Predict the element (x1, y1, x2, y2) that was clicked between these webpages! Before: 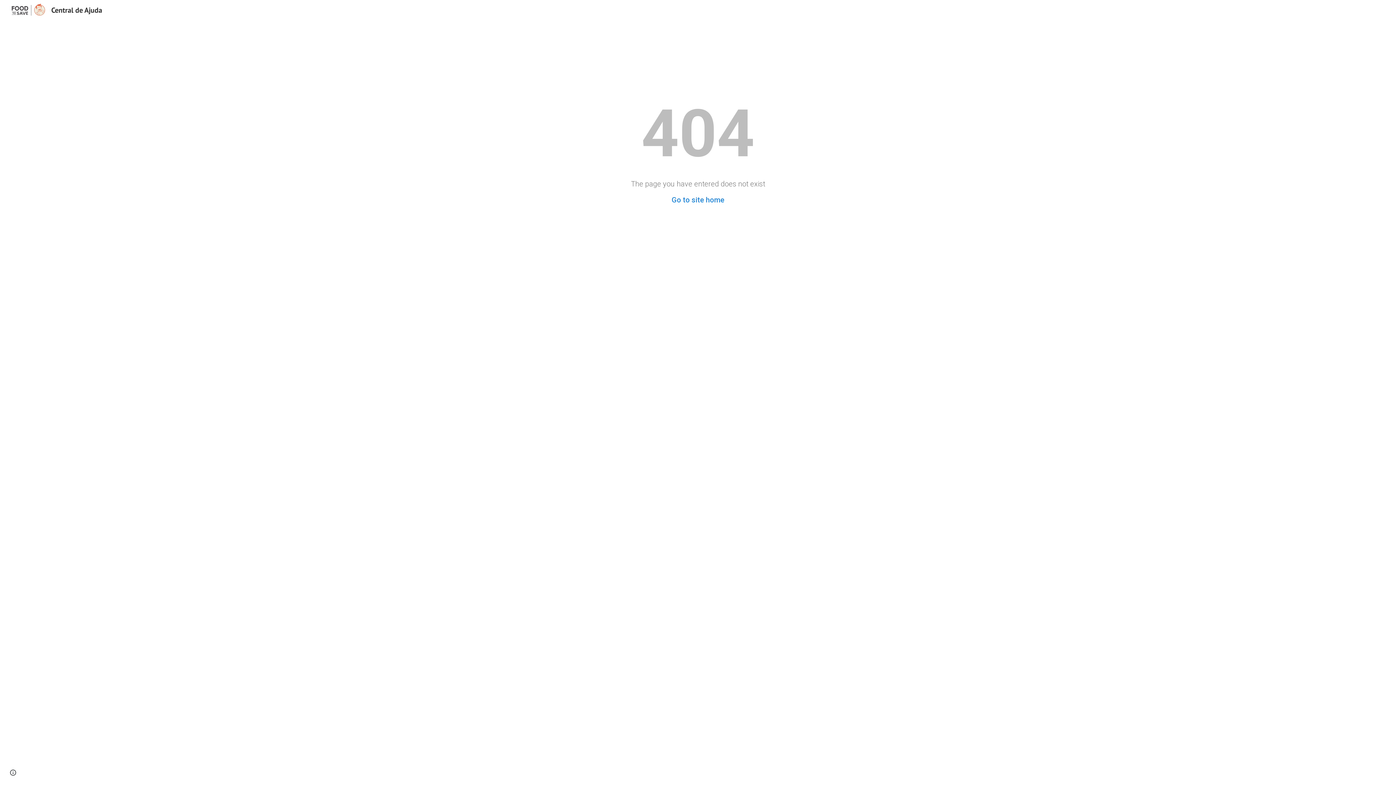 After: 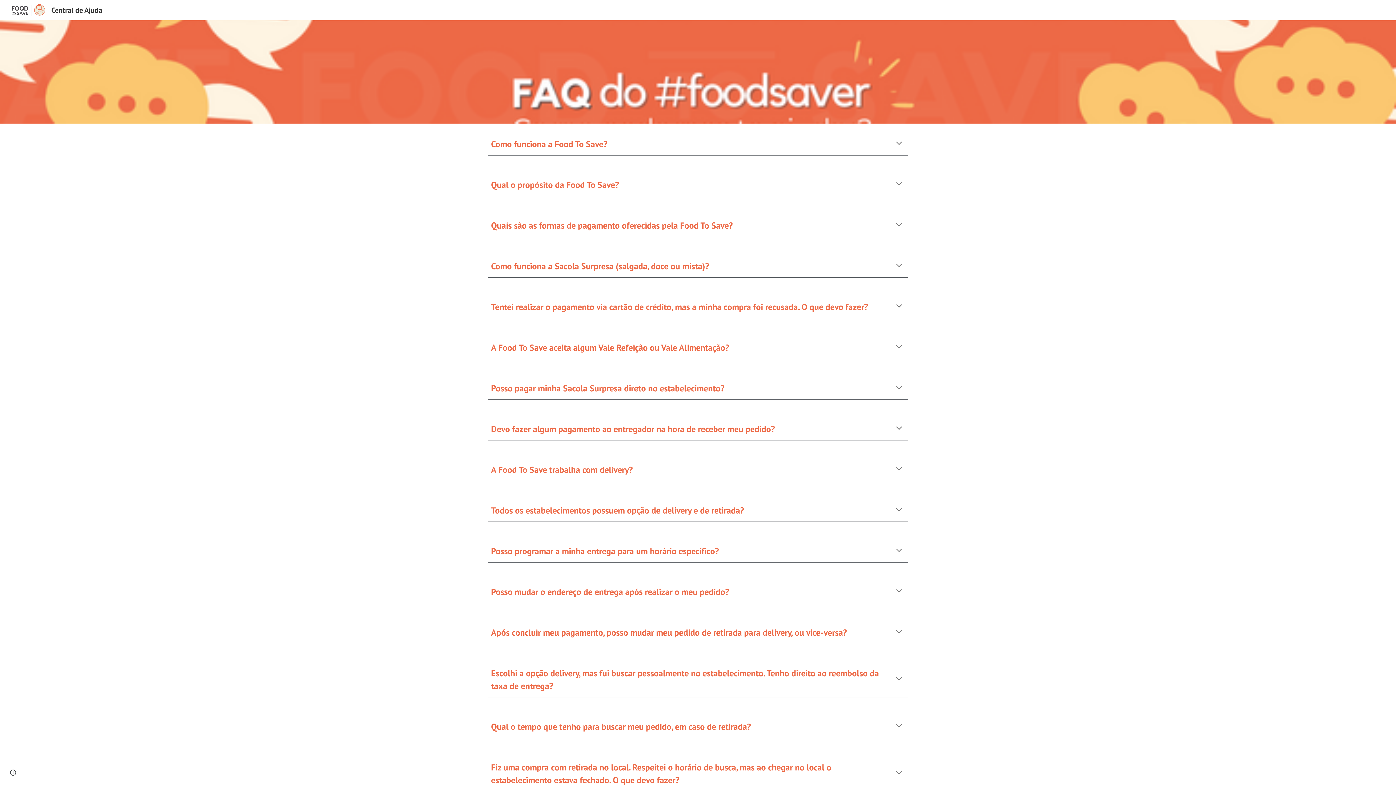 Action: label: Go to site home bbox: (671, 195, 724, 204)